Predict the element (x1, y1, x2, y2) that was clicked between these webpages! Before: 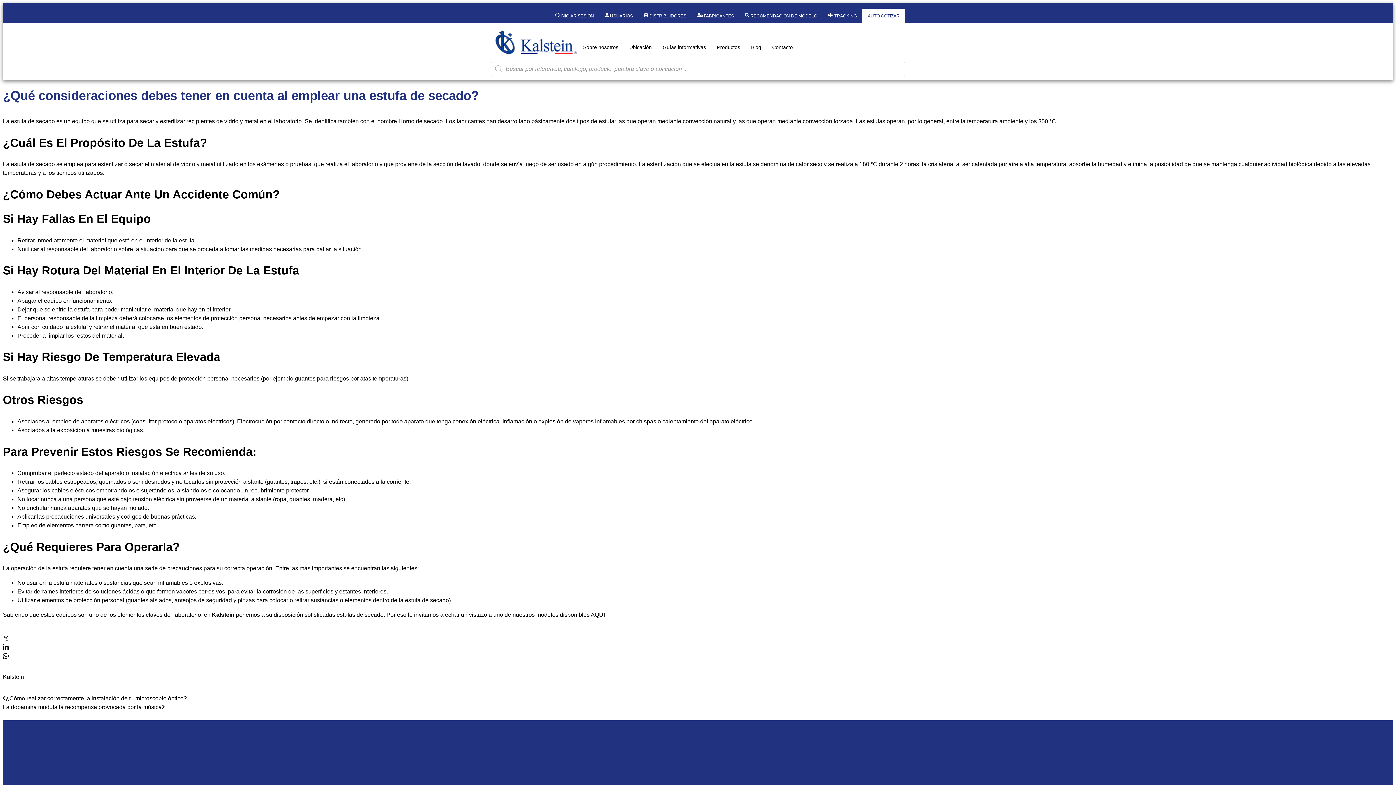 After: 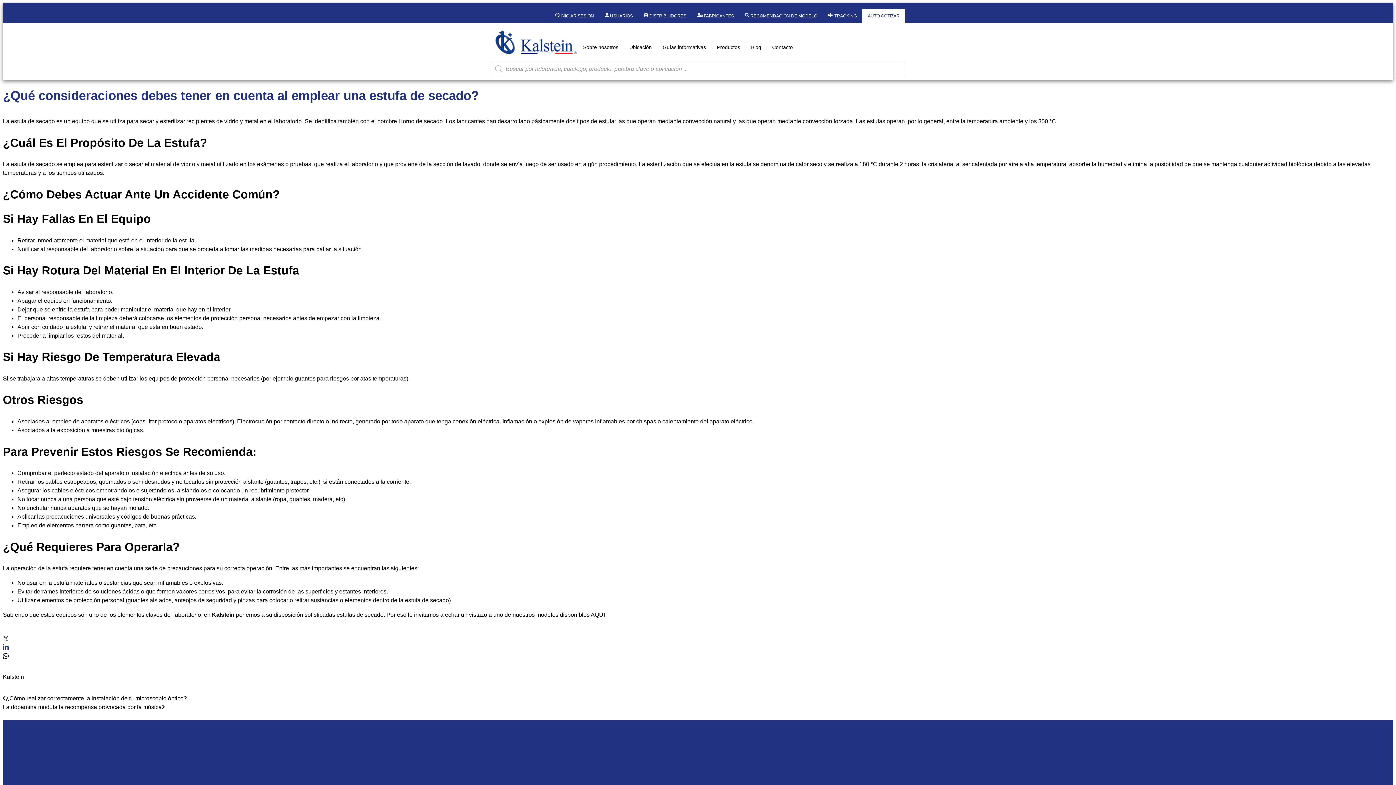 Action: label: social-share bbox: (2, 642, 1393, 651)